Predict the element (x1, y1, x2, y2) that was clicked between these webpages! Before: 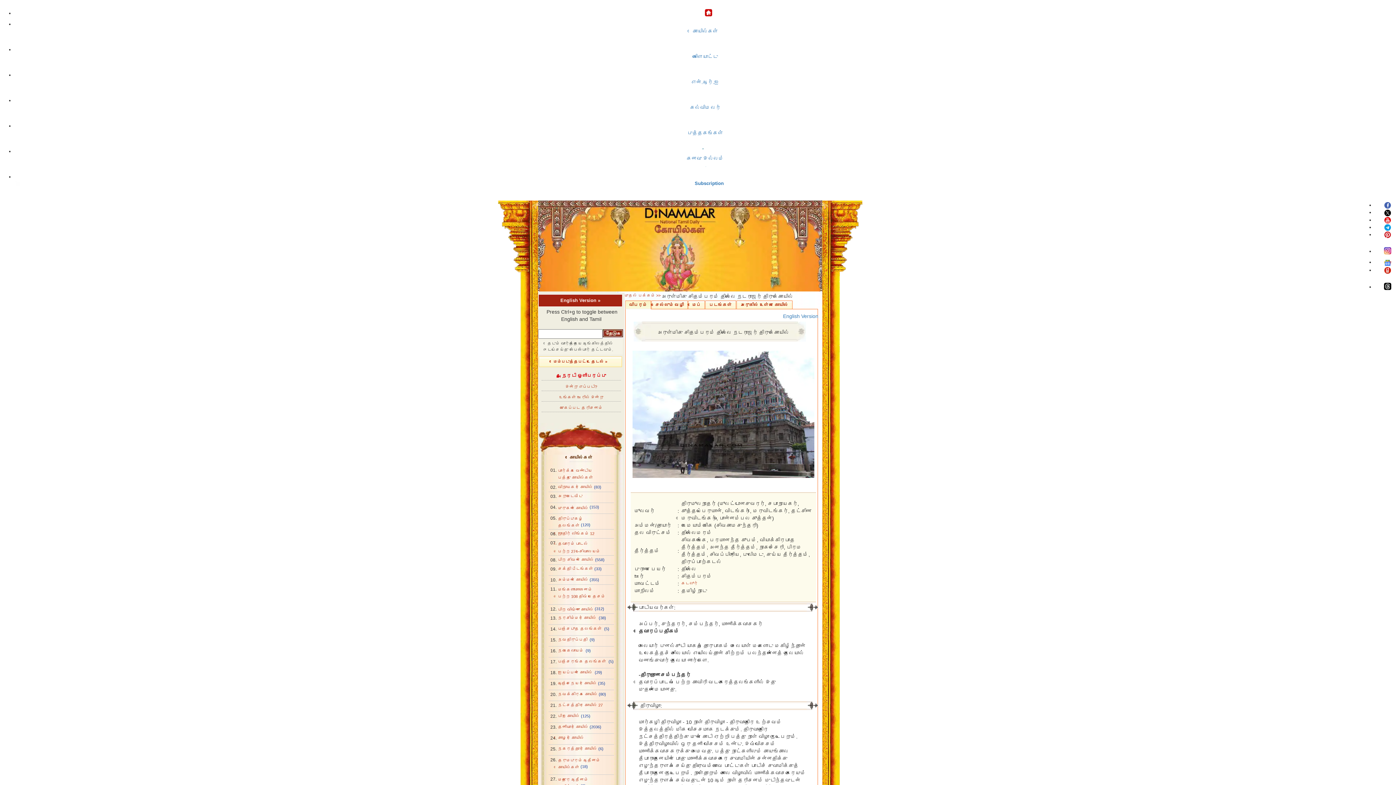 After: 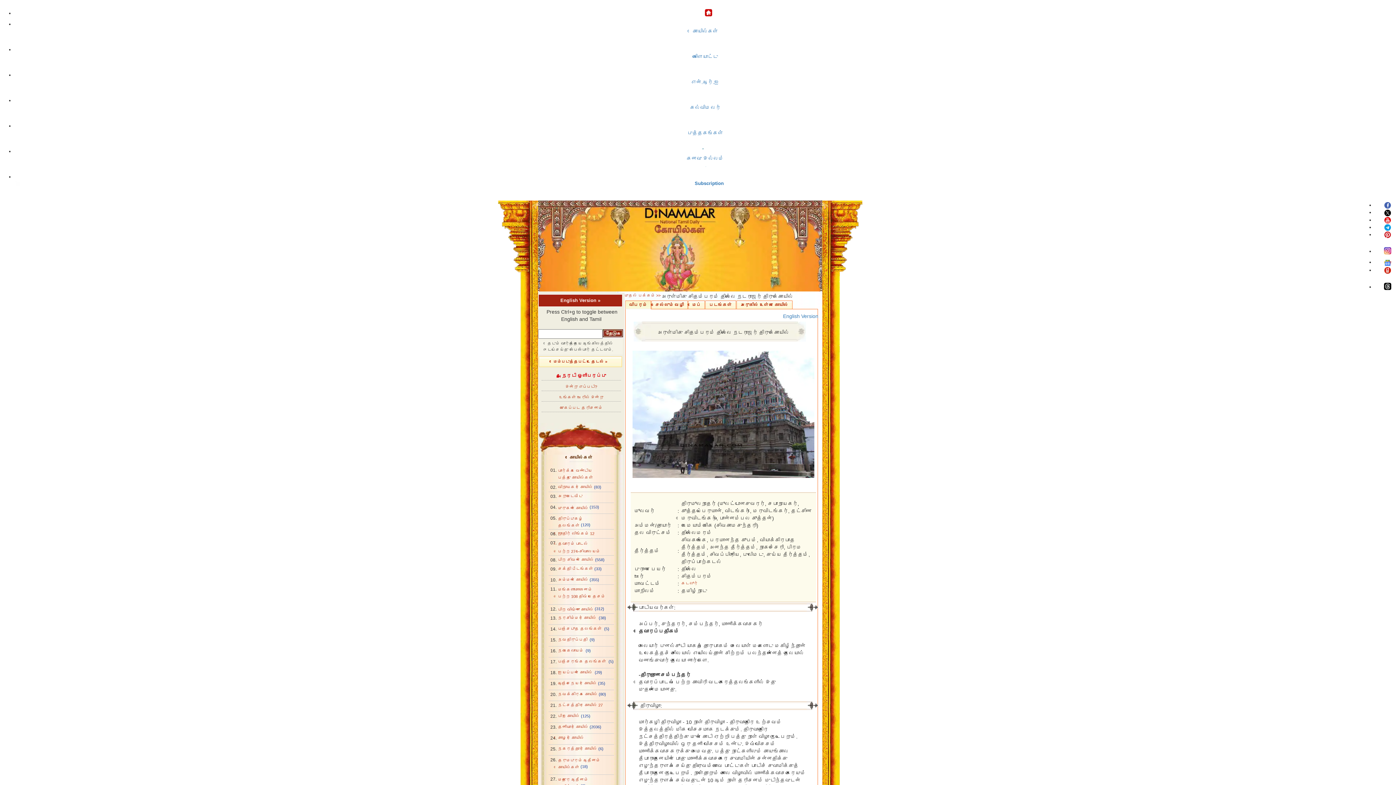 Action: bbox: (1376, 257, 1393, 265)